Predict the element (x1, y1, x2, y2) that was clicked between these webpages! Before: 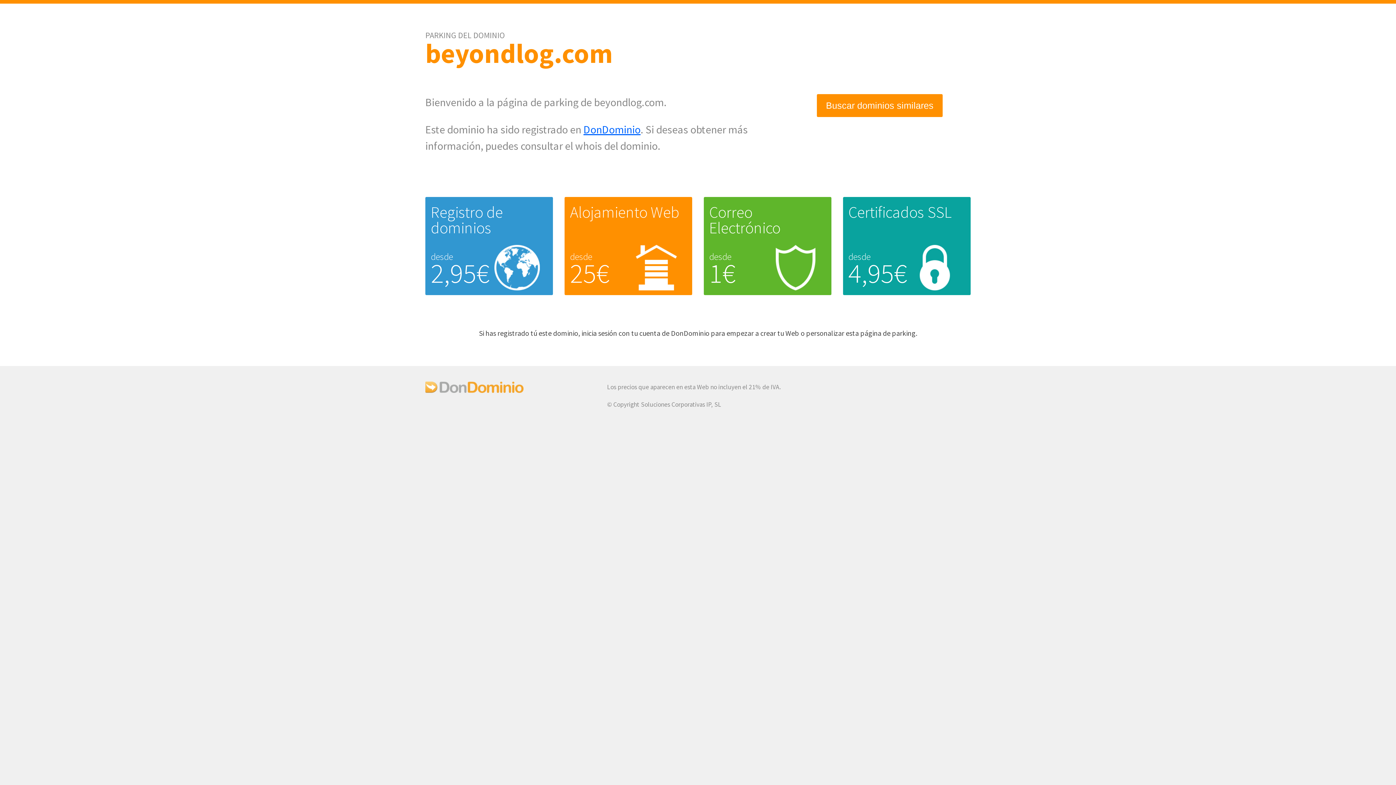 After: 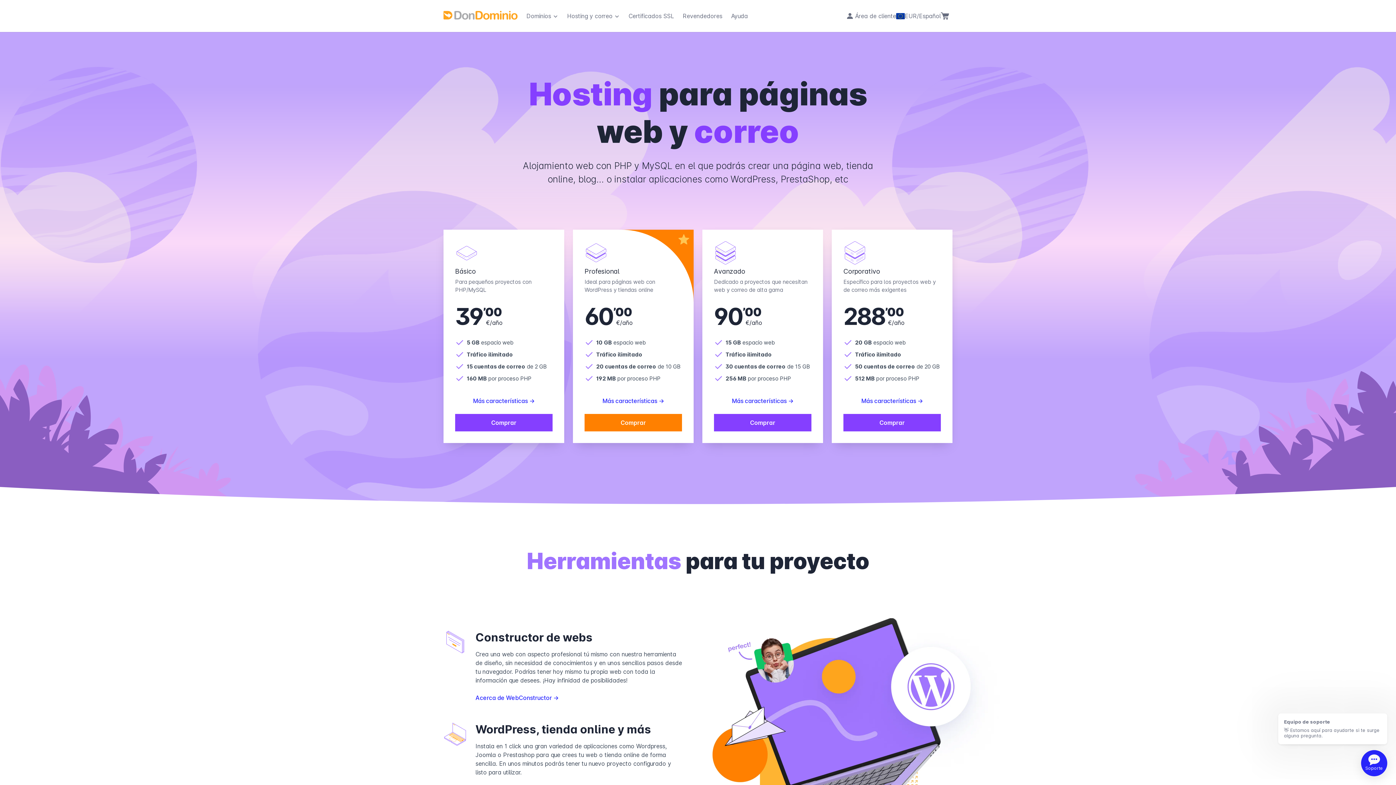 Action: bbox: (570, 202, 679, 222) label: Alojamiento Web